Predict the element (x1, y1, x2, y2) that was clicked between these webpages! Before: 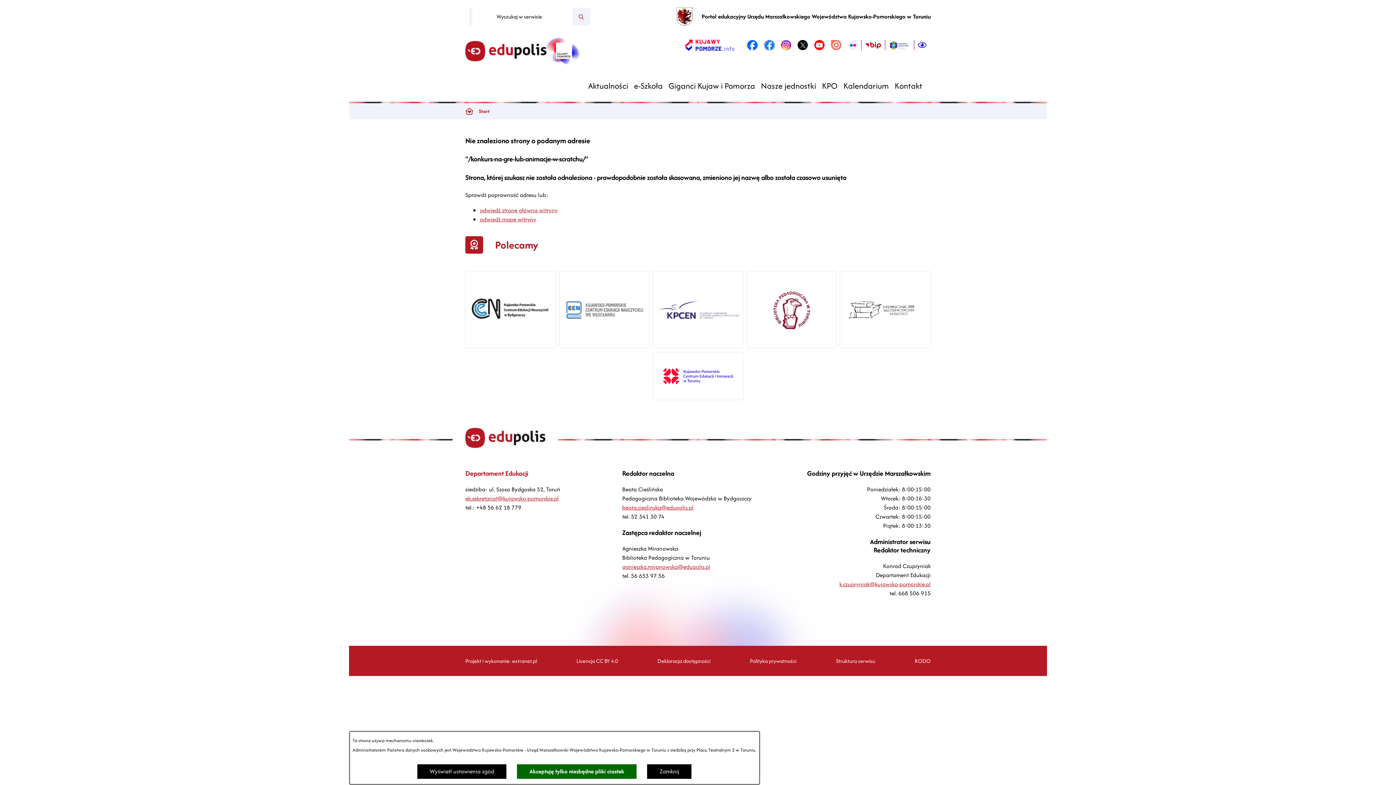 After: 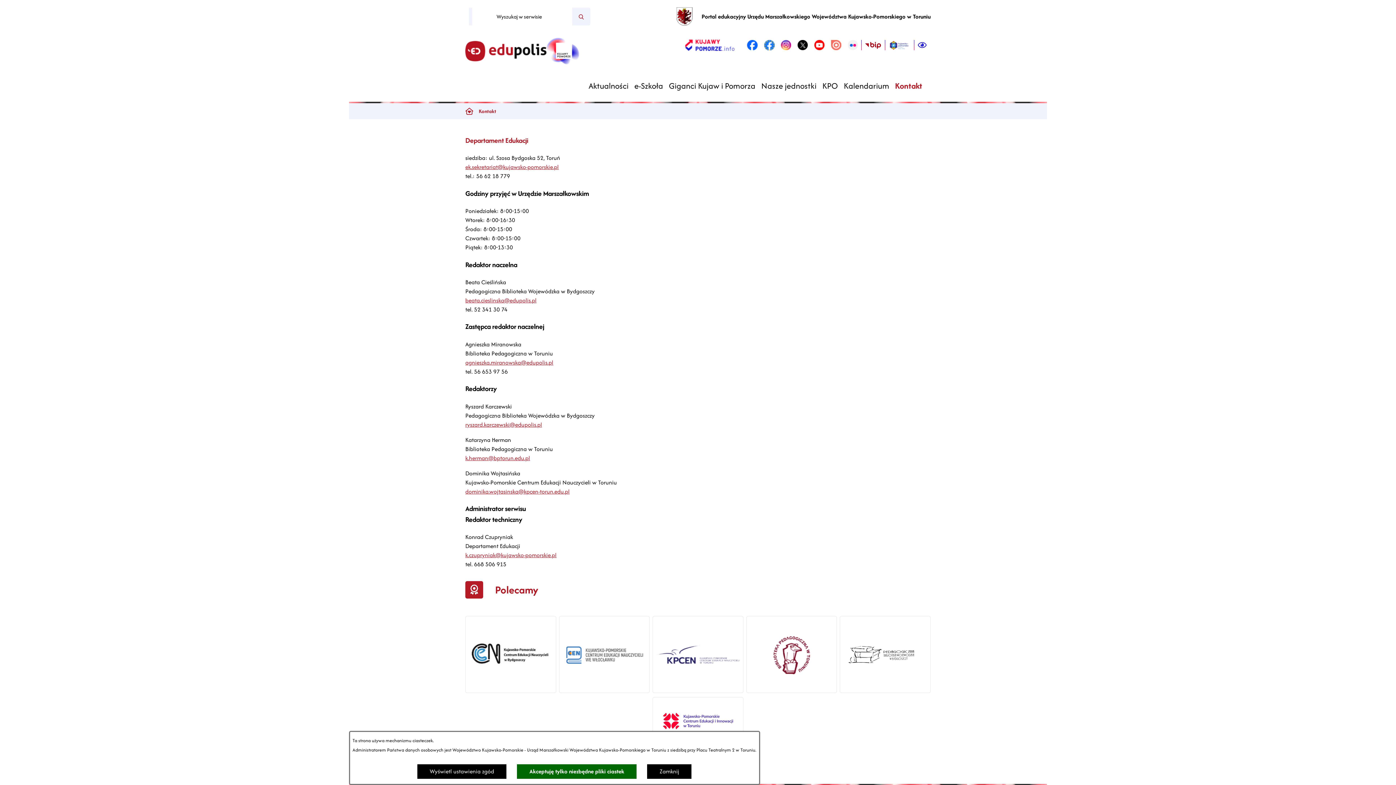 Action: label: Kontakt bbox: (892, 78, 925, 92)